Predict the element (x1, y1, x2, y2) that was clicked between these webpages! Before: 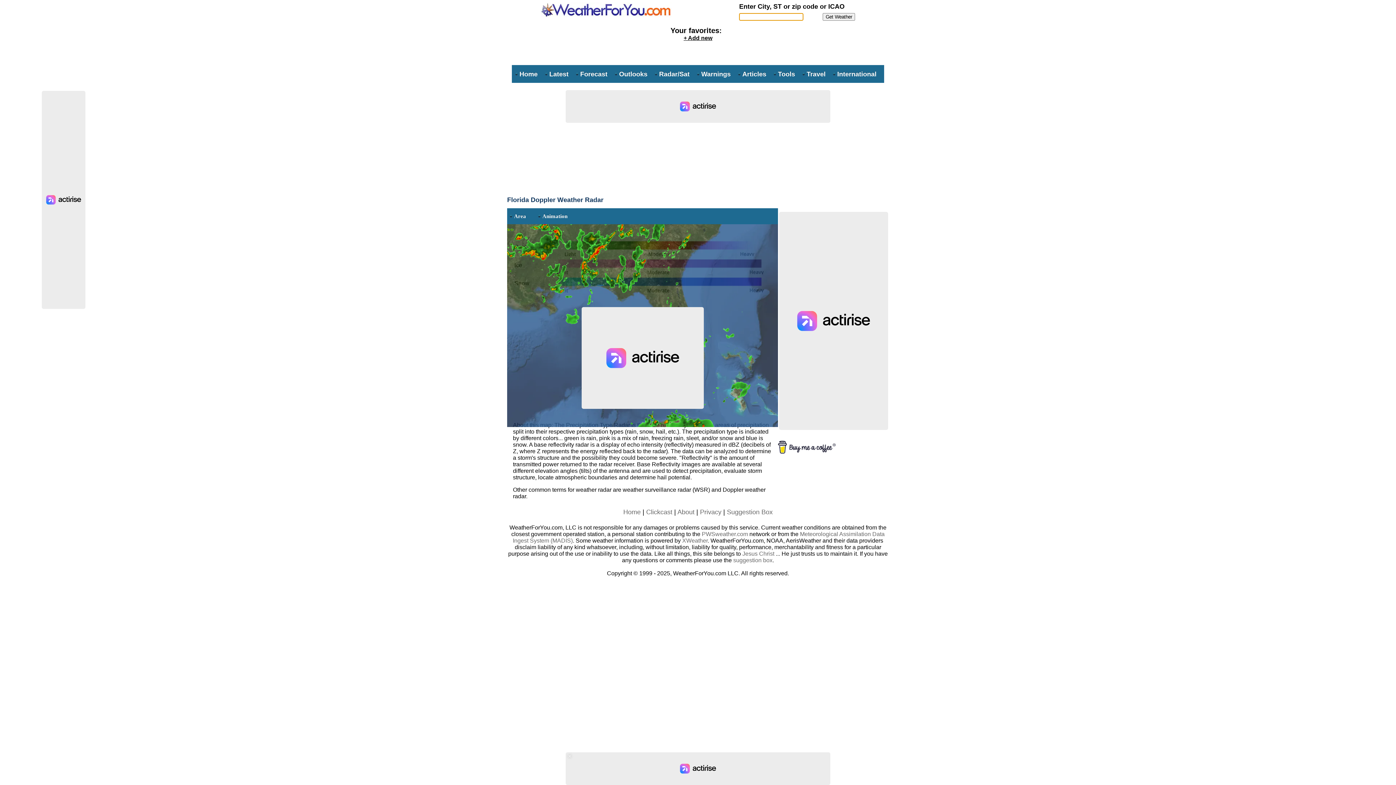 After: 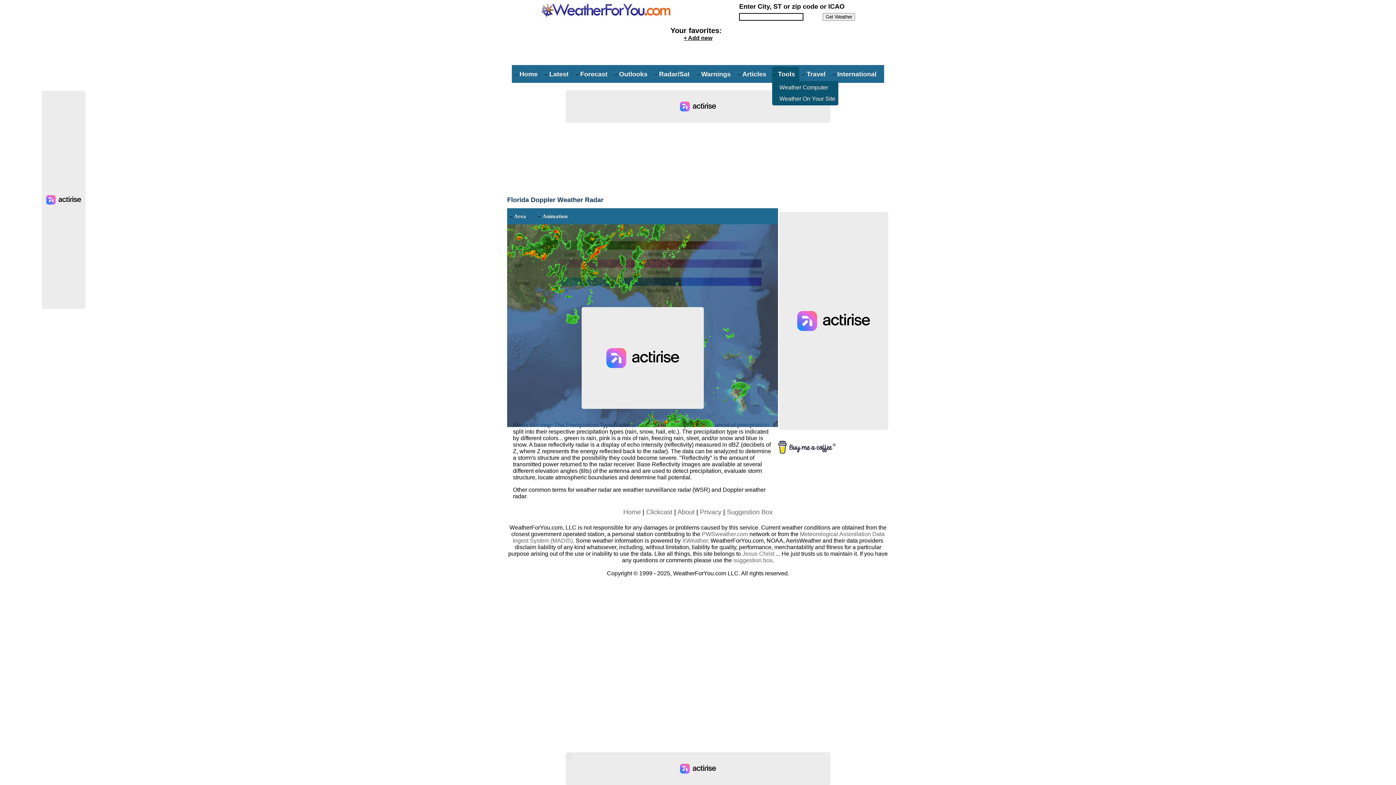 Action: label: Tools bbox: (772, 66, 799, 81)